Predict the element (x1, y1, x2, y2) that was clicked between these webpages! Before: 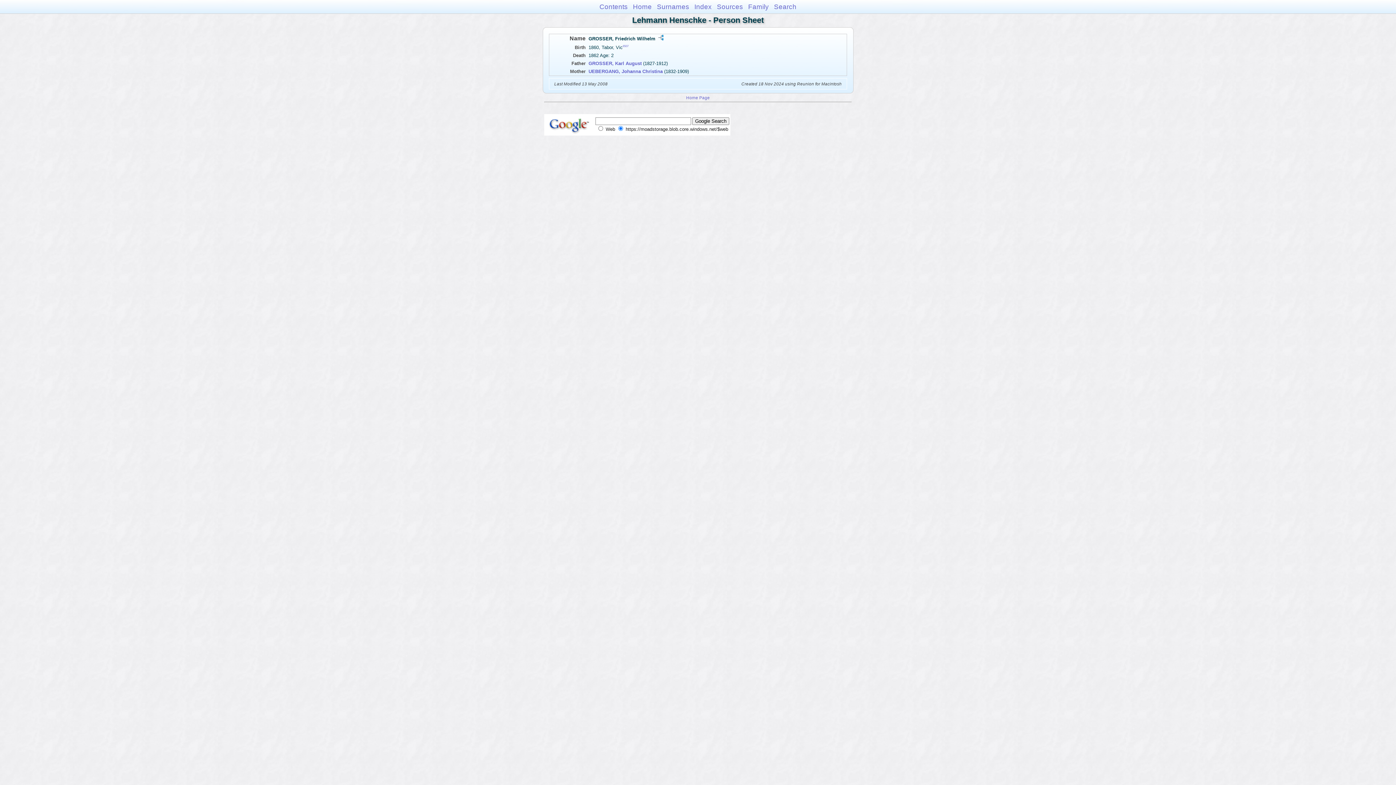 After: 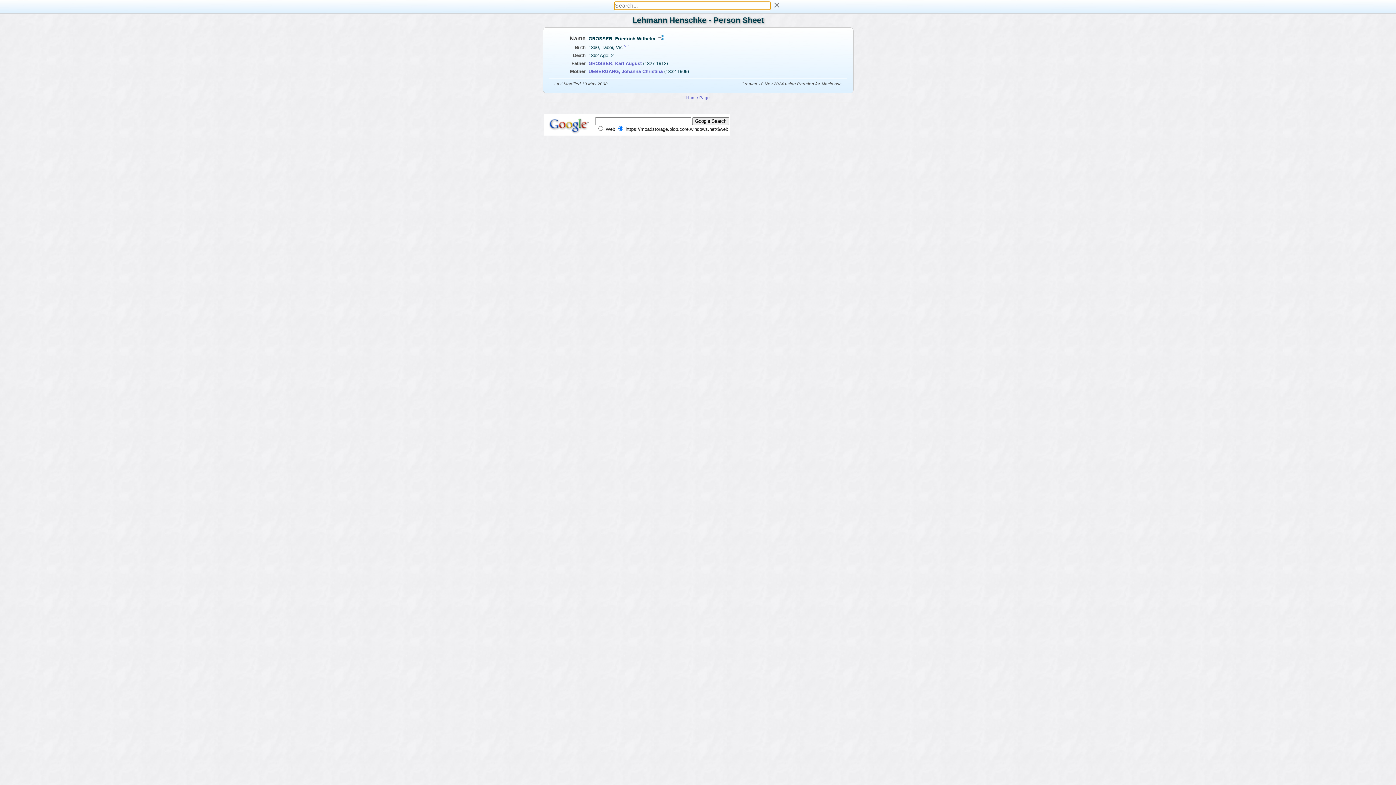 Action: label: Search bbox: (774, 2, 796, 10)